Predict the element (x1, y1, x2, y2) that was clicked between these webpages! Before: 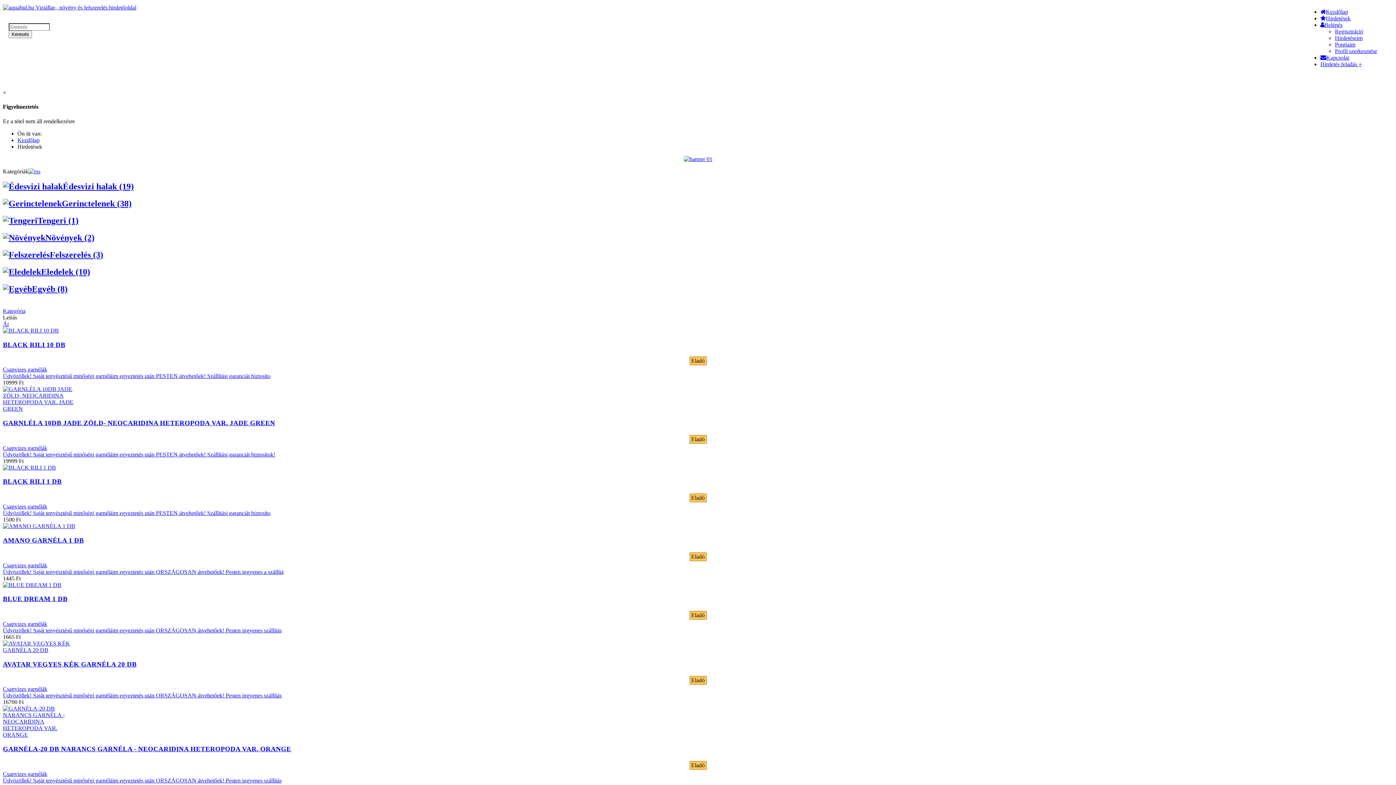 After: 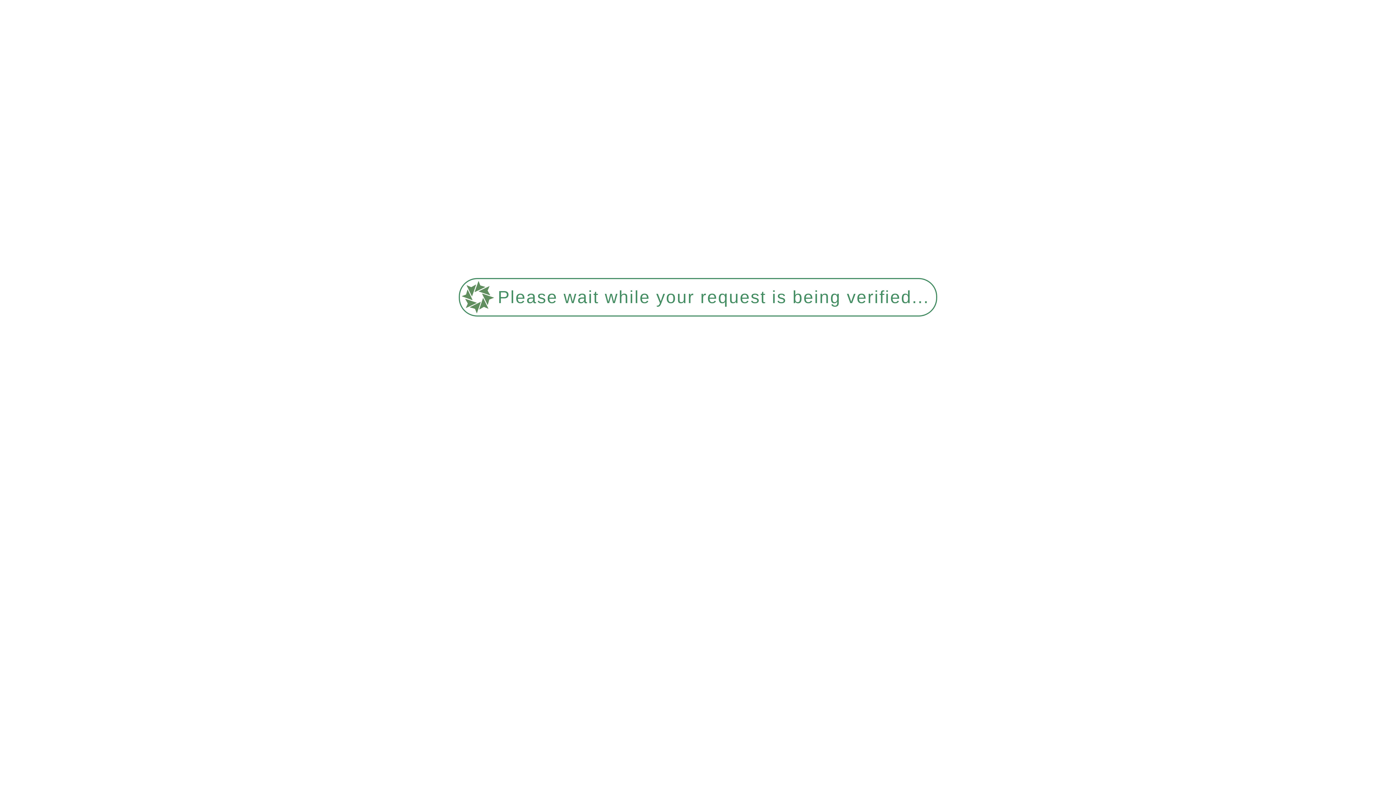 Action: label: Kezdőlap bbox: (1320, 8, 1348, 14)